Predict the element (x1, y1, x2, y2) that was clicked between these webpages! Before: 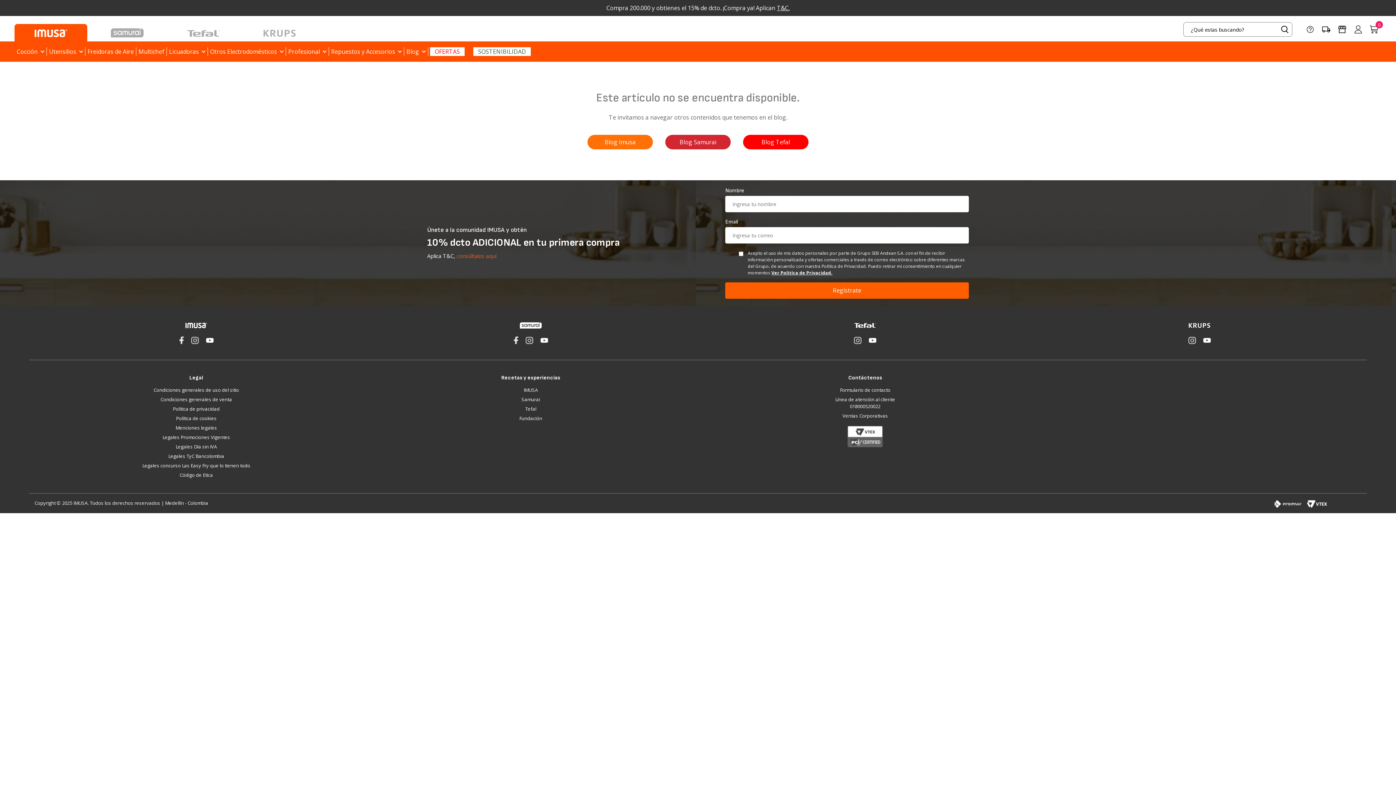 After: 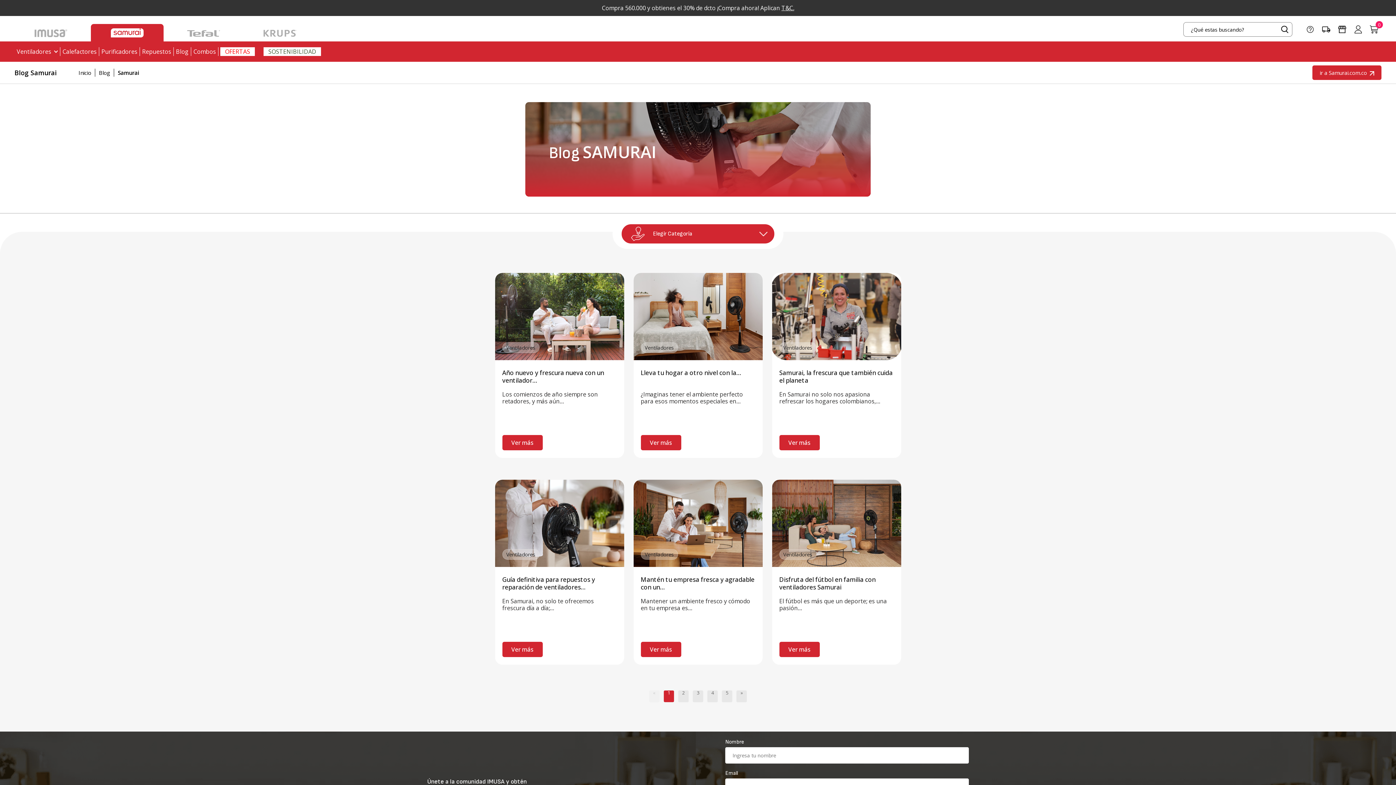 Action: bbox: (90, 24, 163, 41)